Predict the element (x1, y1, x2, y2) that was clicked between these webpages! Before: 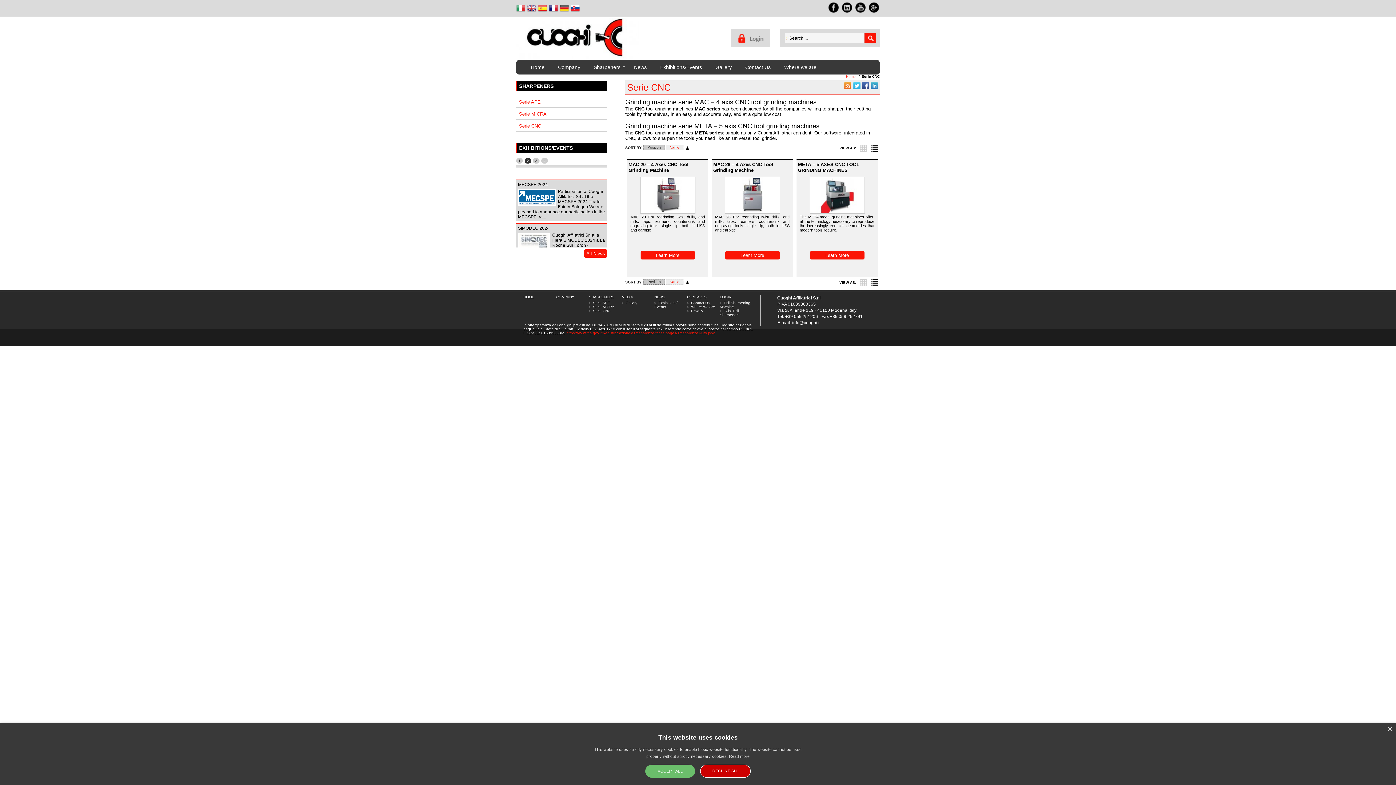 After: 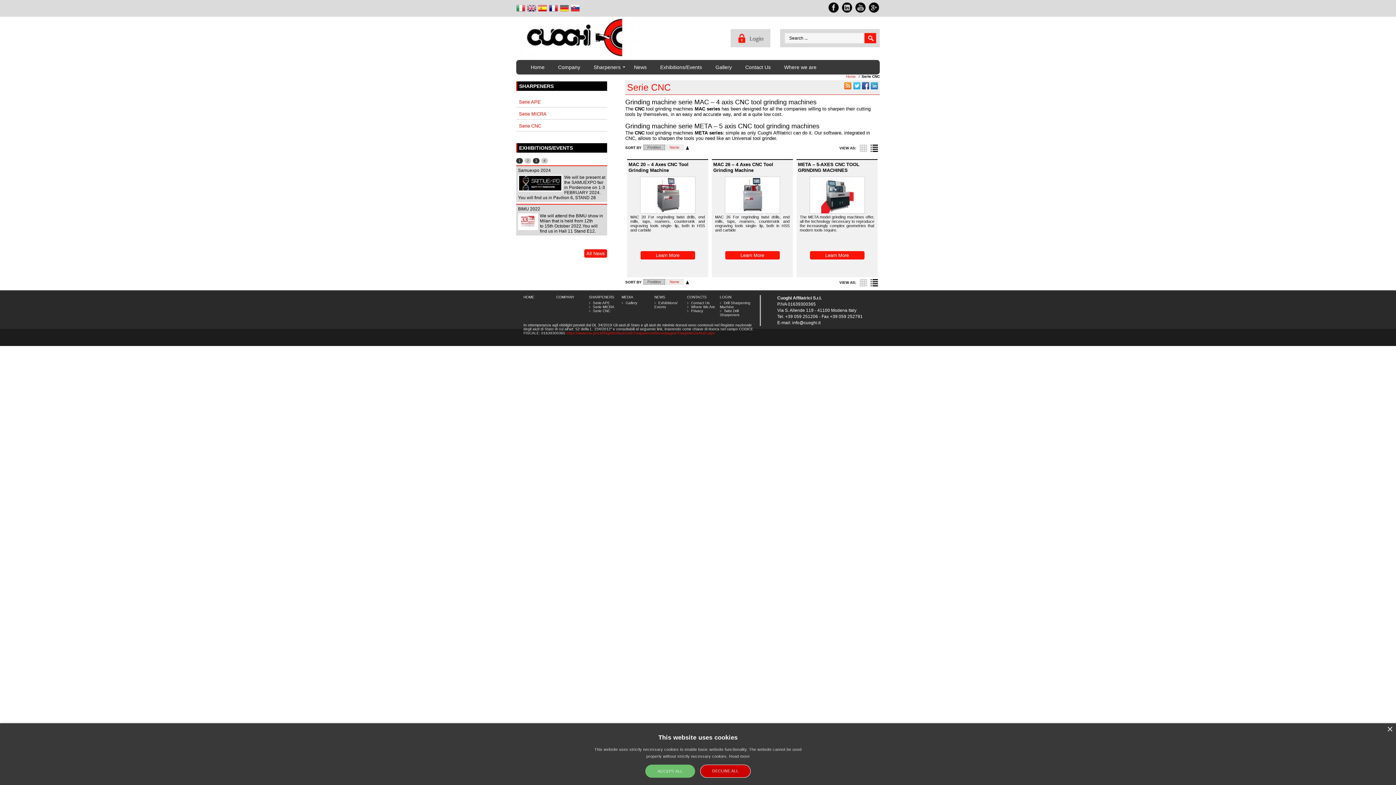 Action: label: 1 bbox: (516, 158, 522, 163)